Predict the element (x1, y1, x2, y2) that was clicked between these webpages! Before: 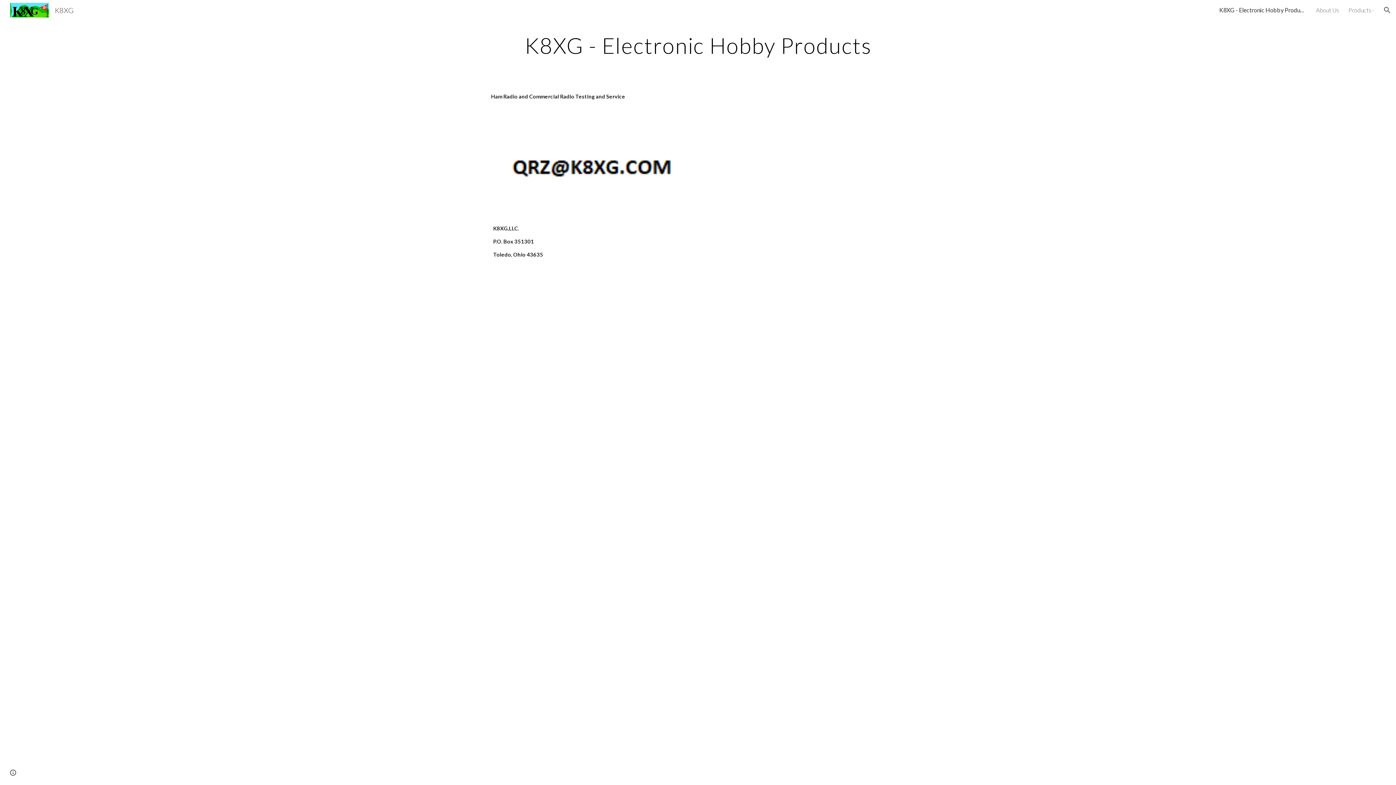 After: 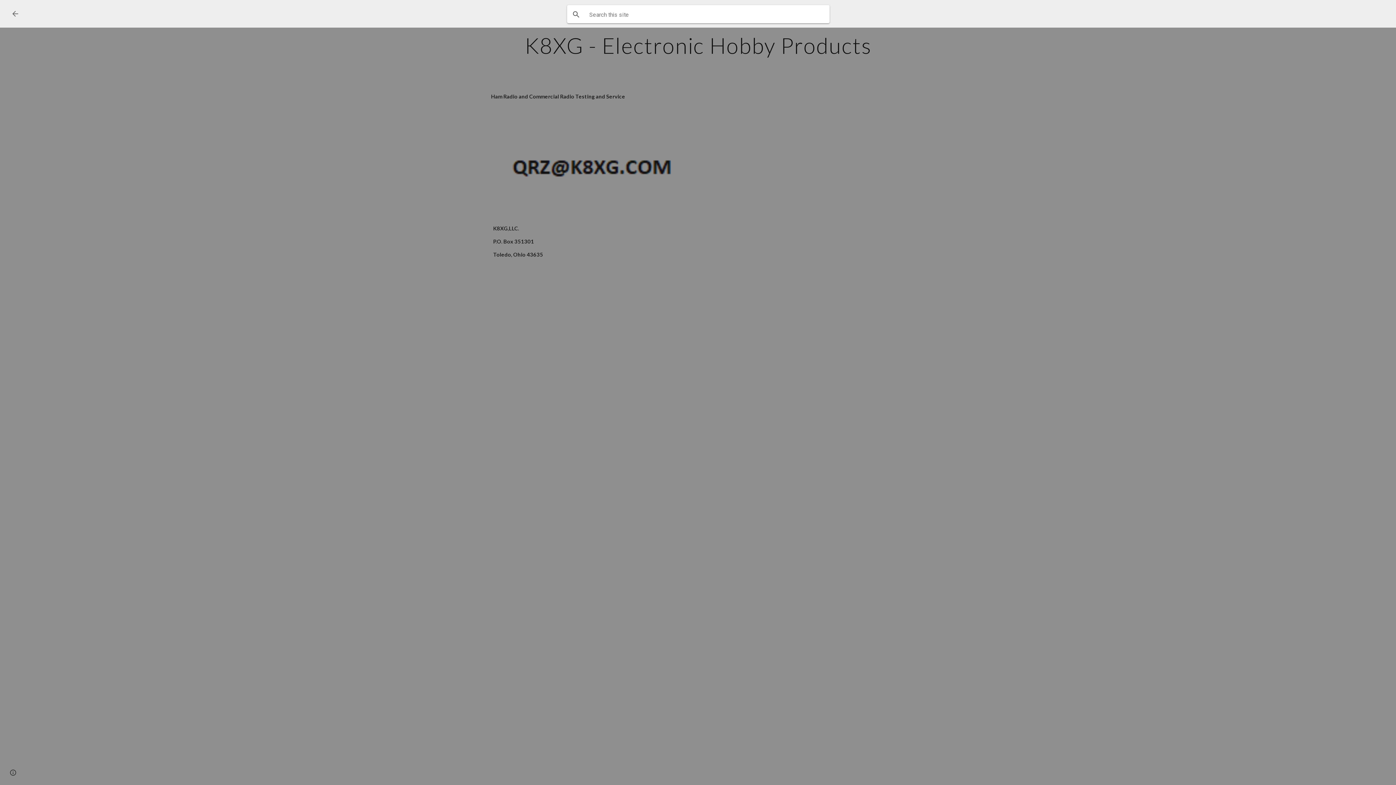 Action: label: Open search bar bbox: (1378, 1, 1396, 18)